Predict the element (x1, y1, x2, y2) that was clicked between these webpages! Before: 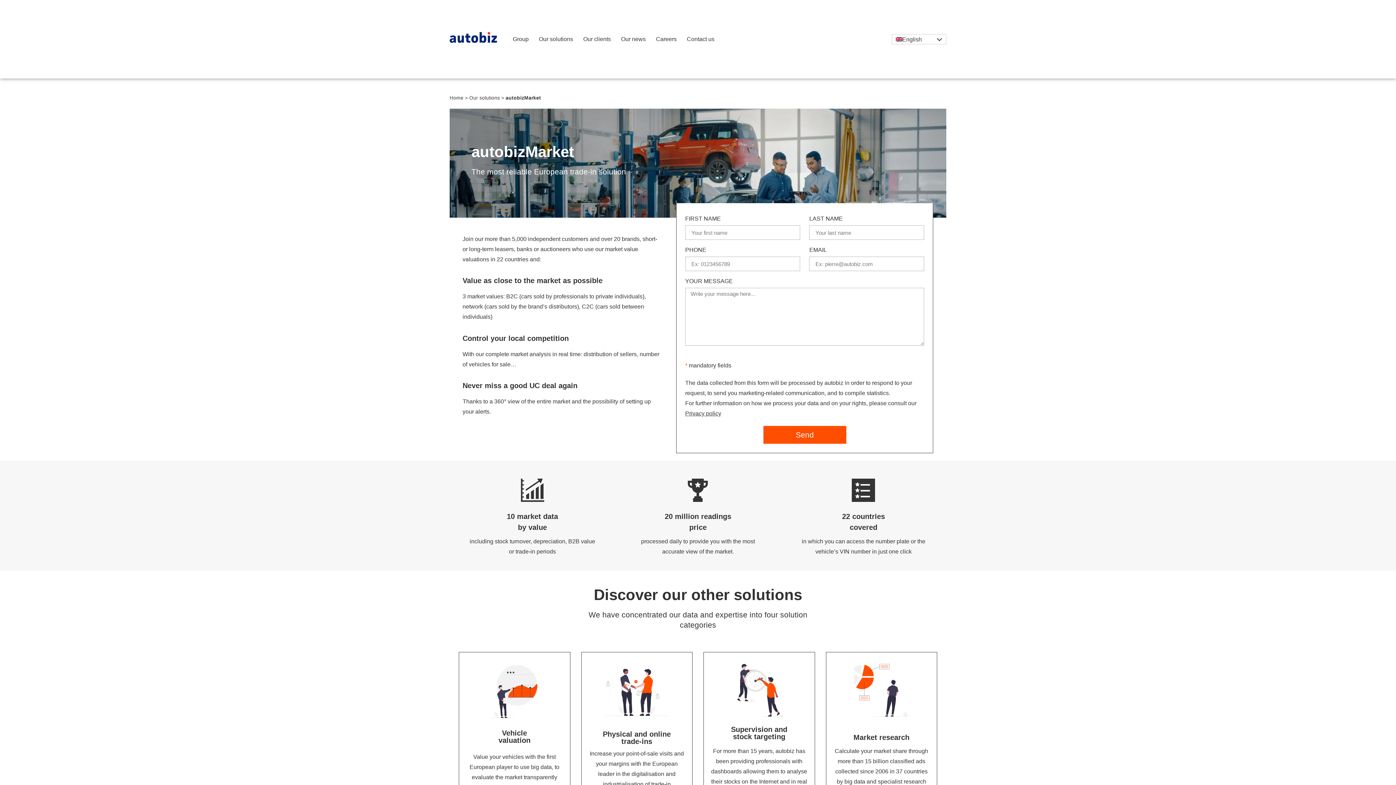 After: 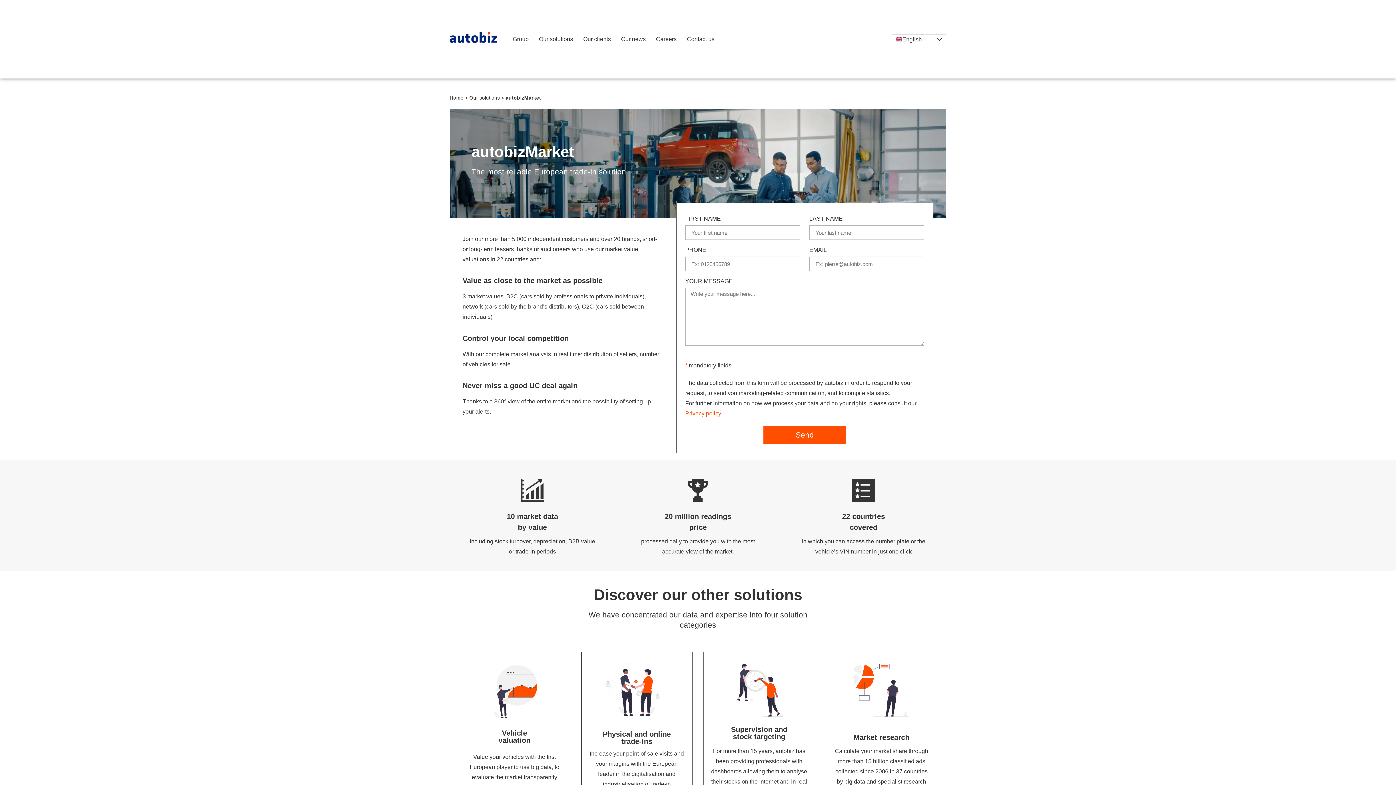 Action: label: Privacy policy bbox: (685, 410, 721, 416)